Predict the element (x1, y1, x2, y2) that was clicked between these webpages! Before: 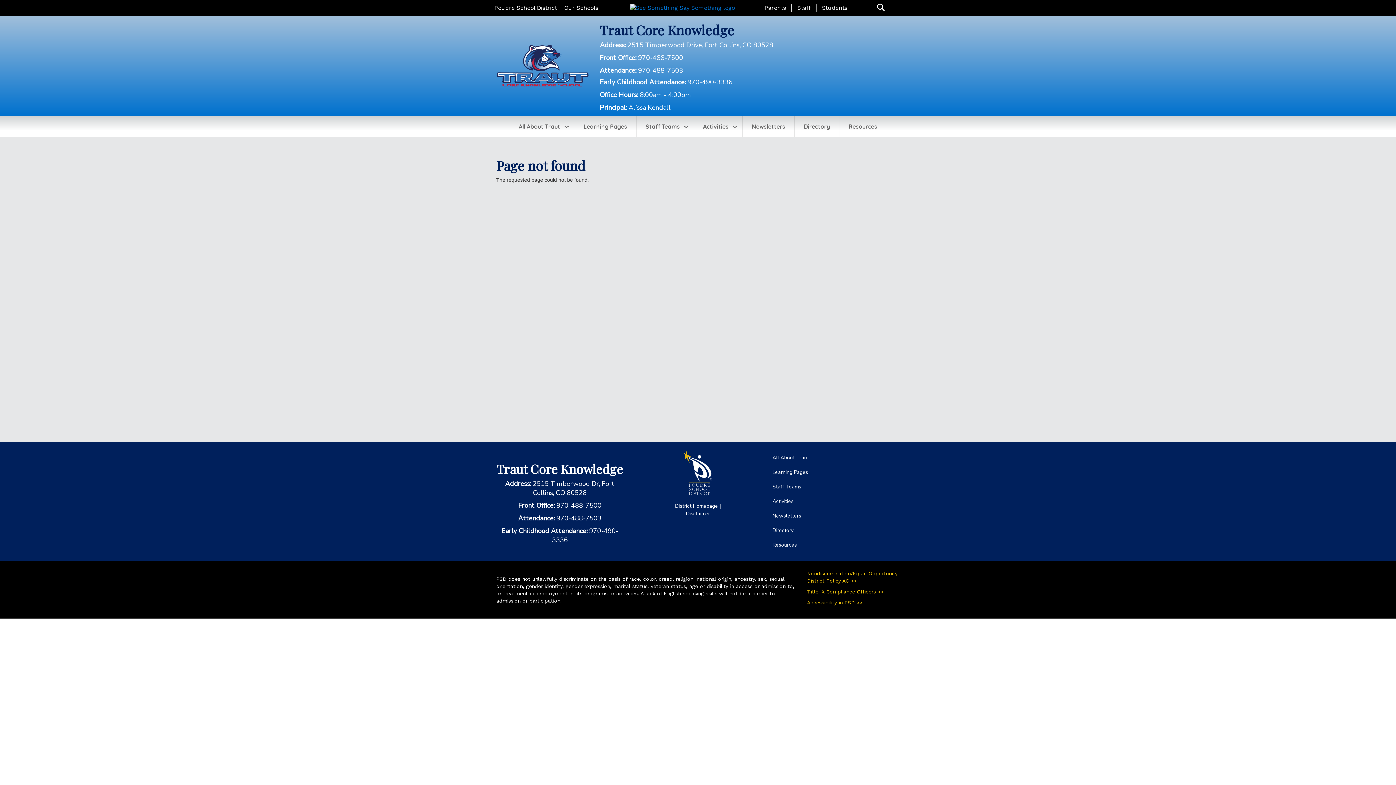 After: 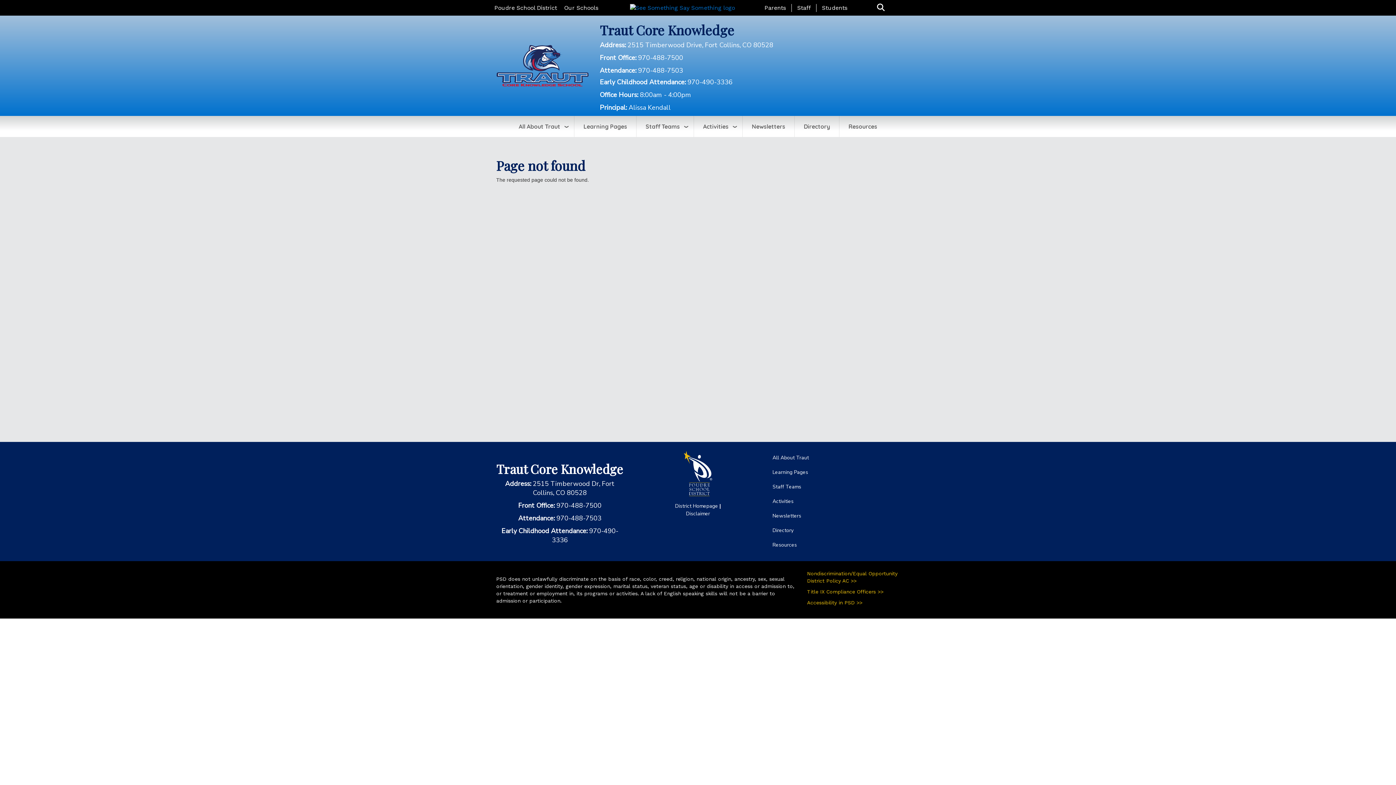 Action: bbox: (683, 470, 712, 476)